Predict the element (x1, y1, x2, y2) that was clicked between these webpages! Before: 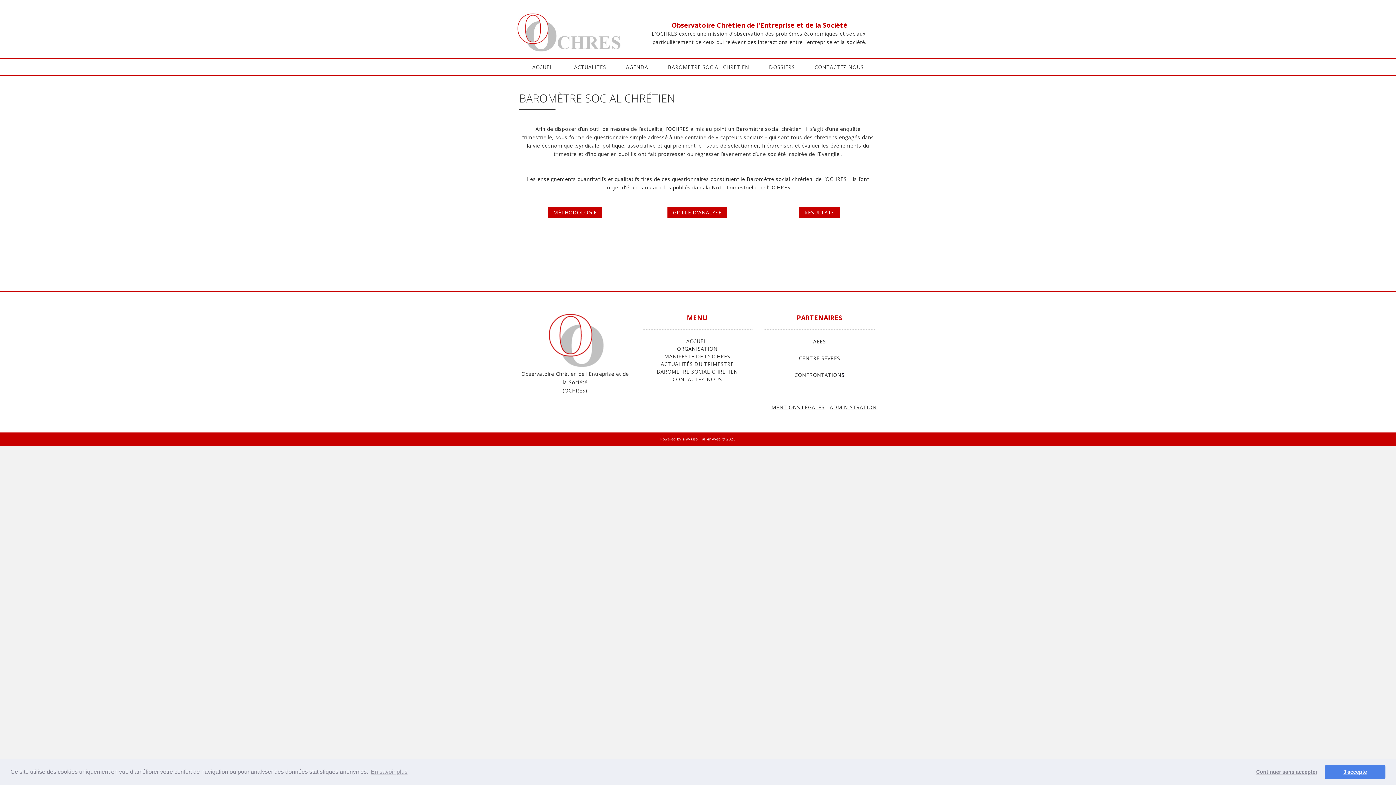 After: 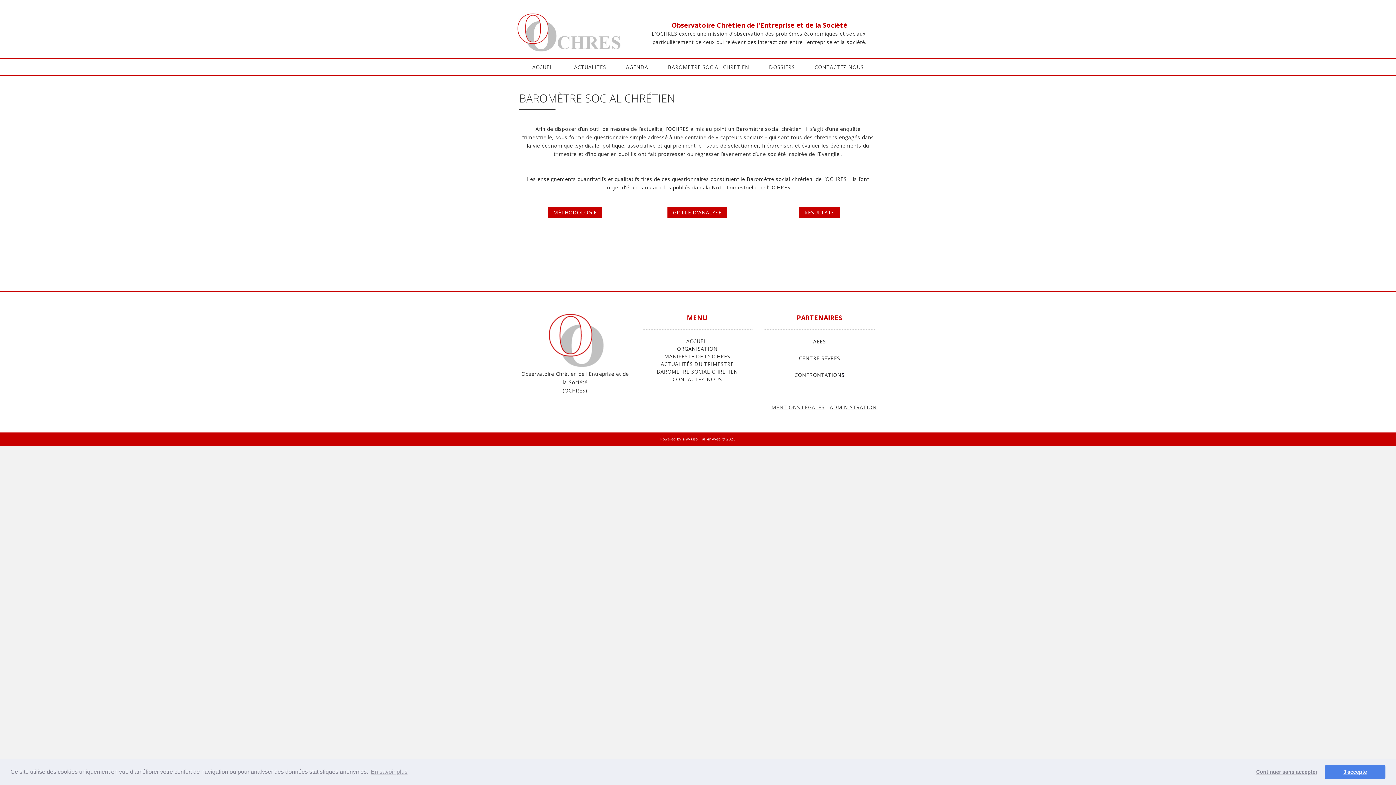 Action: label: MENTIONS LÉGALES bbox: (771, 403, 824, 410)